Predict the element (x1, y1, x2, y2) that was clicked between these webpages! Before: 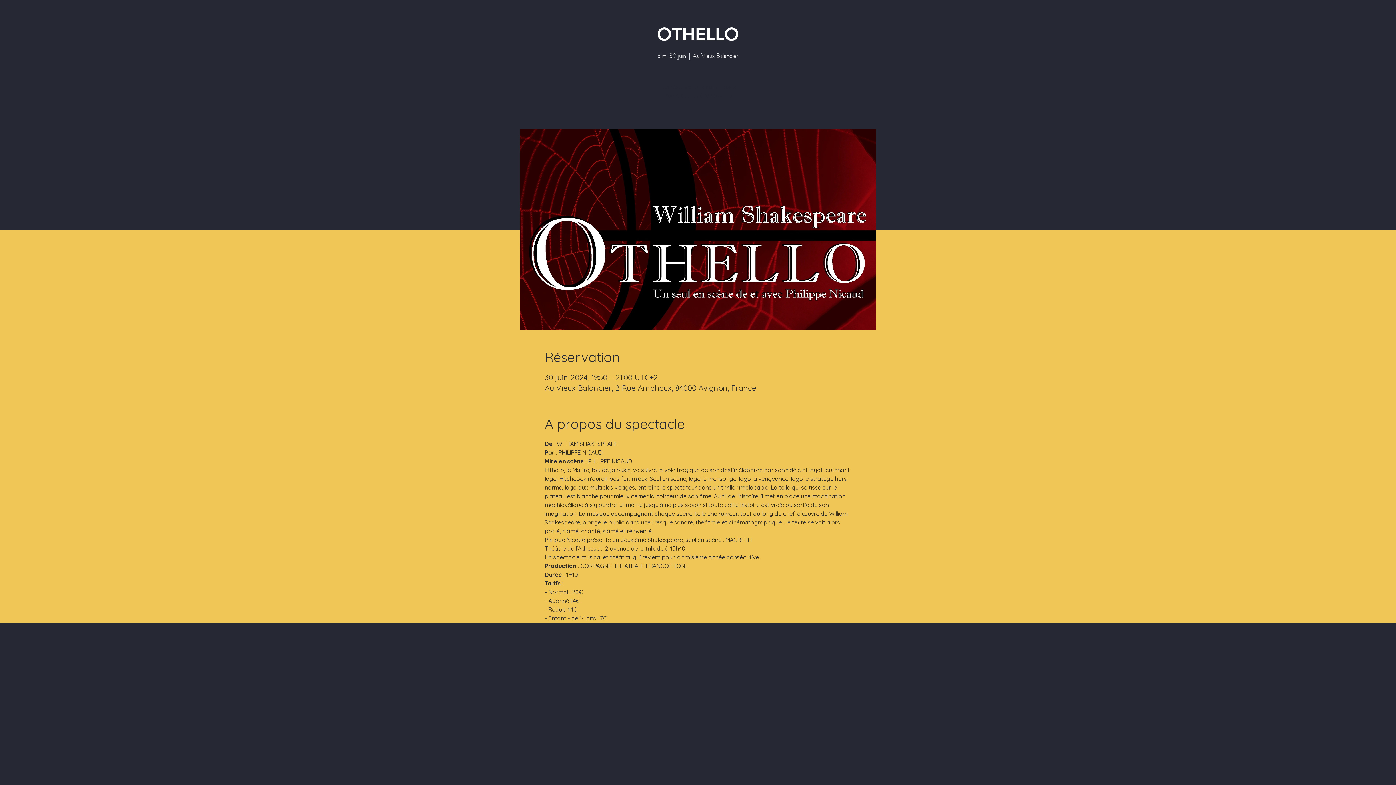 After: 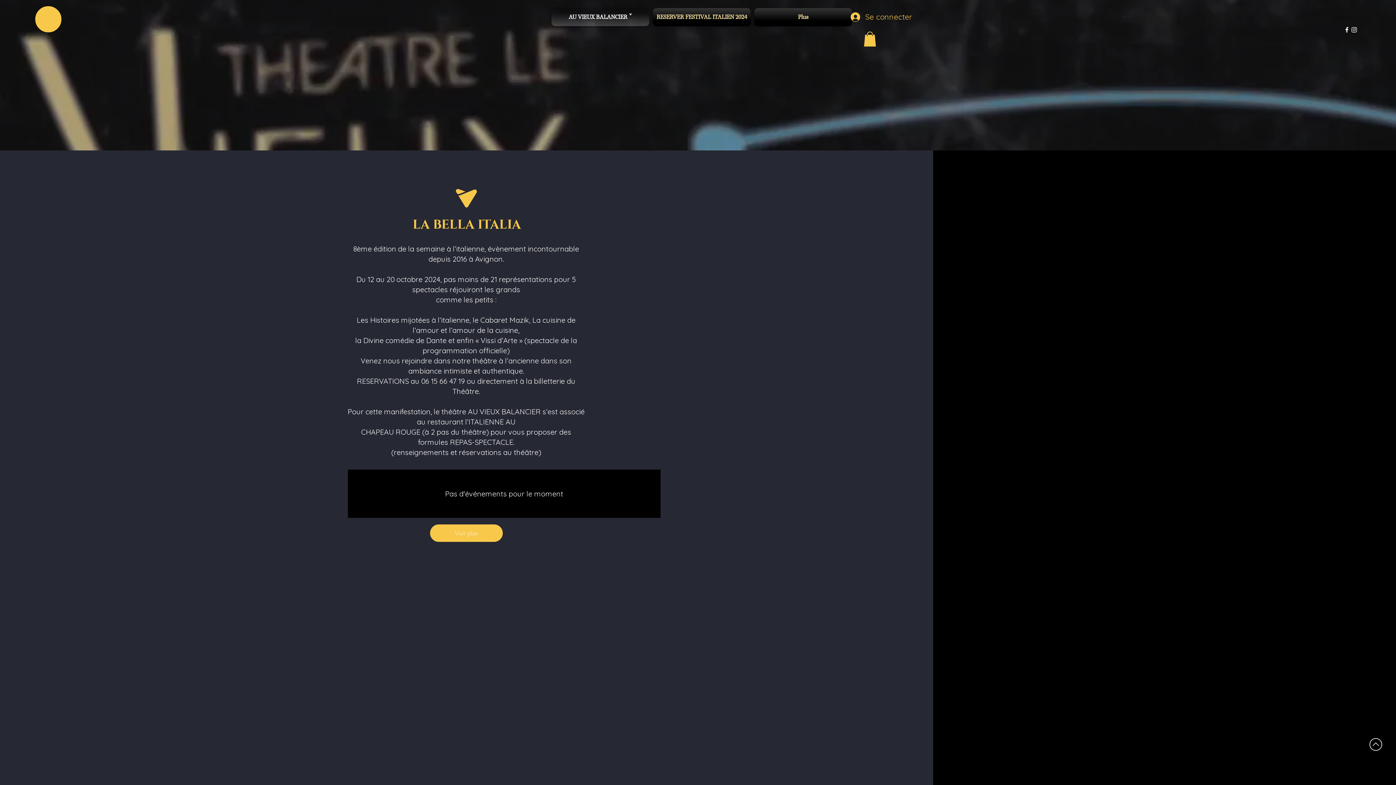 Action: label: Voir d'autres événements bbox: (663, 91, 732, 99)